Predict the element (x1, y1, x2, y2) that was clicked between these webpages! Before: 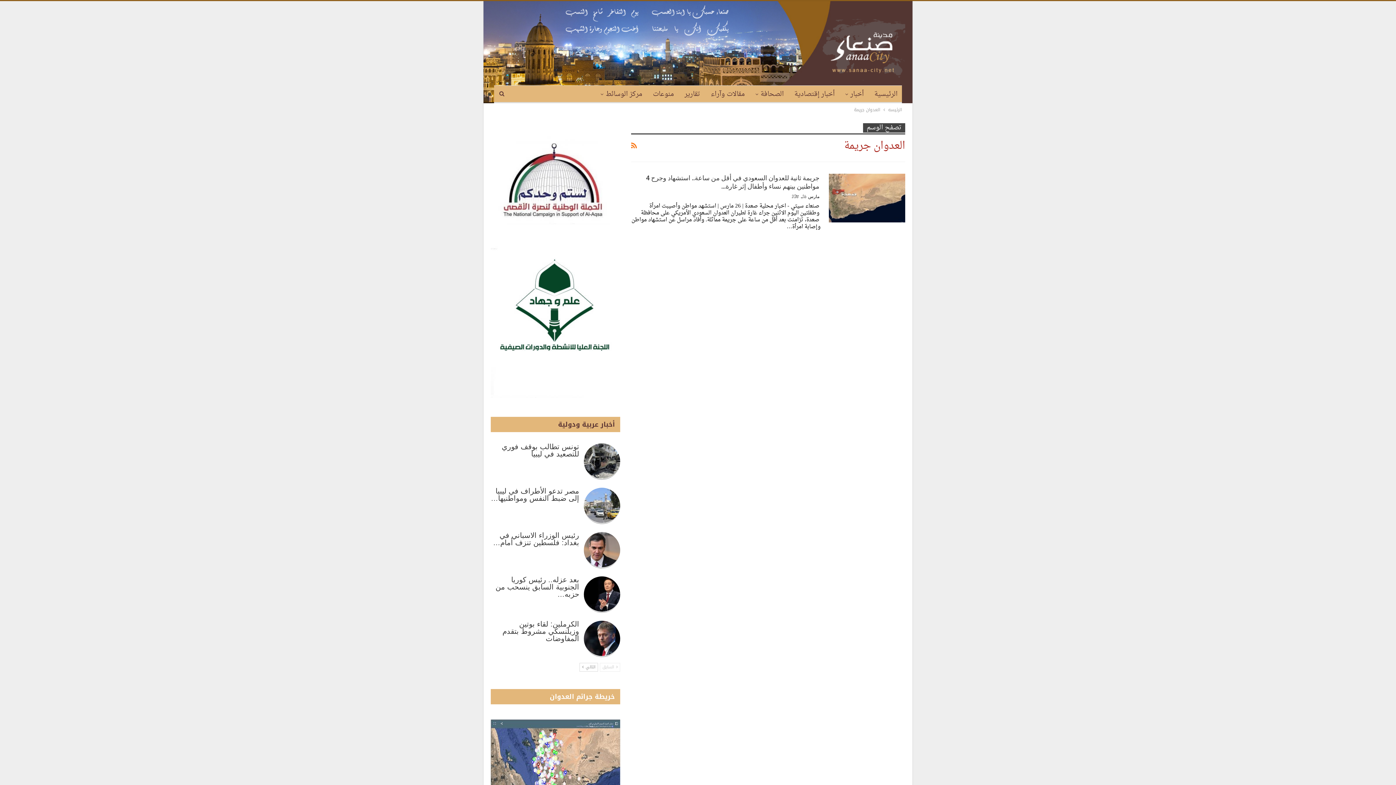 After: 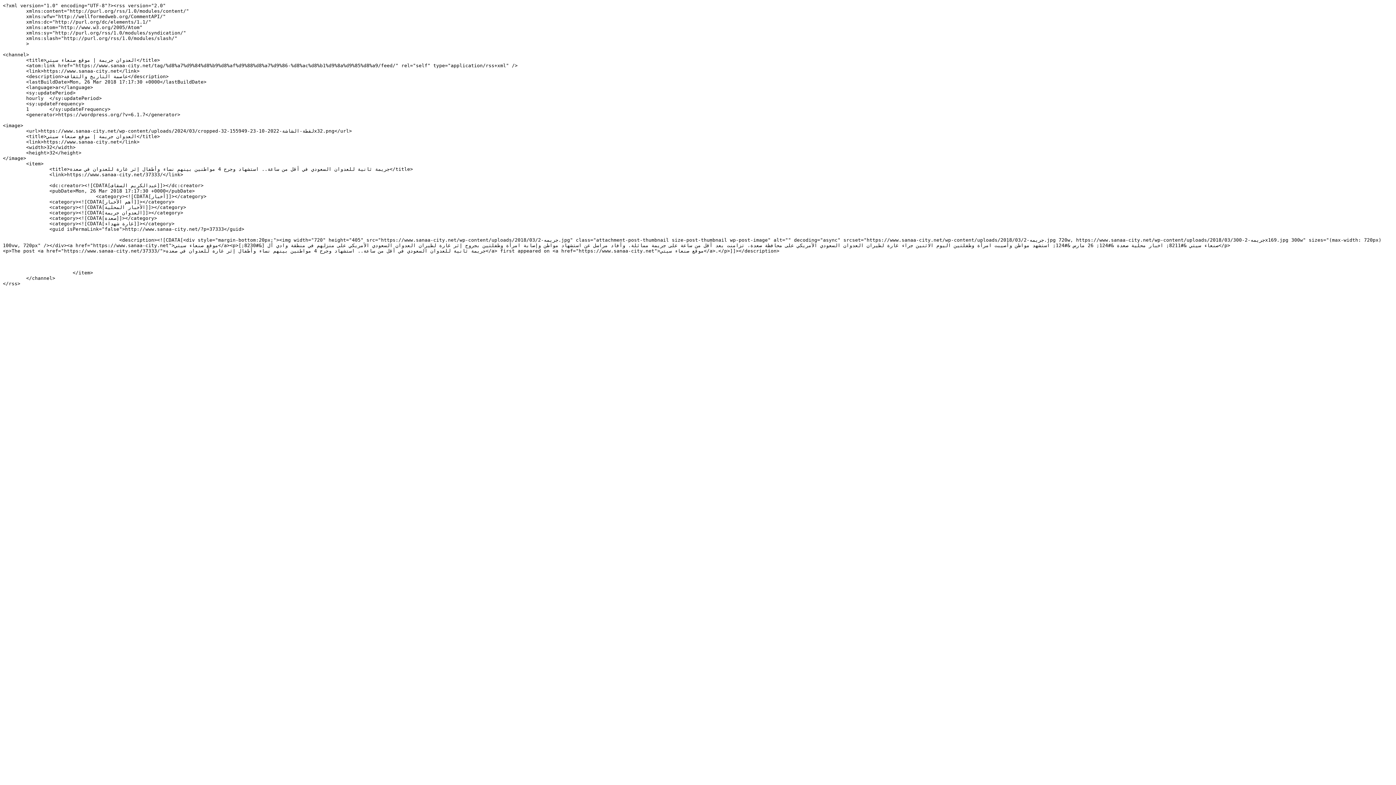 Action: bbox: (631, 139, 637, 152)